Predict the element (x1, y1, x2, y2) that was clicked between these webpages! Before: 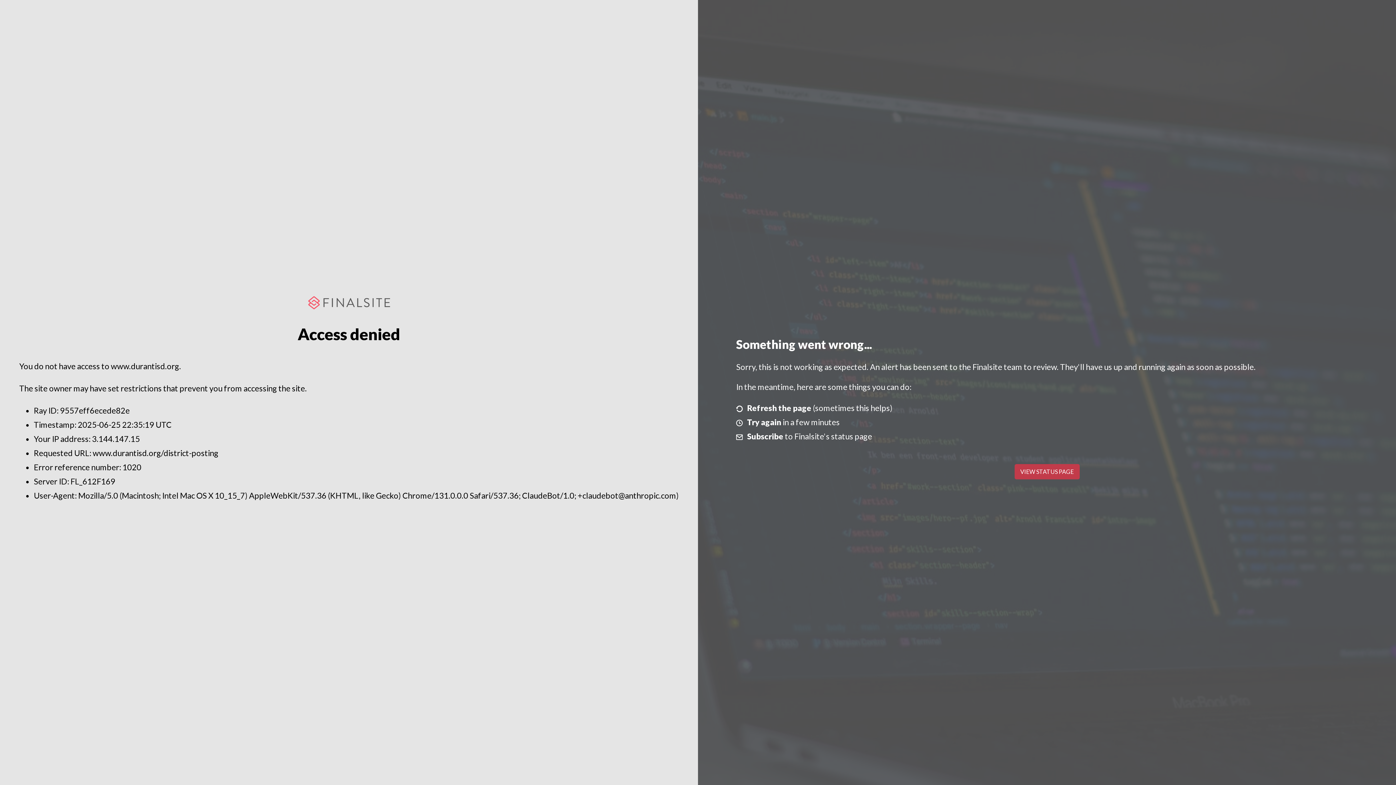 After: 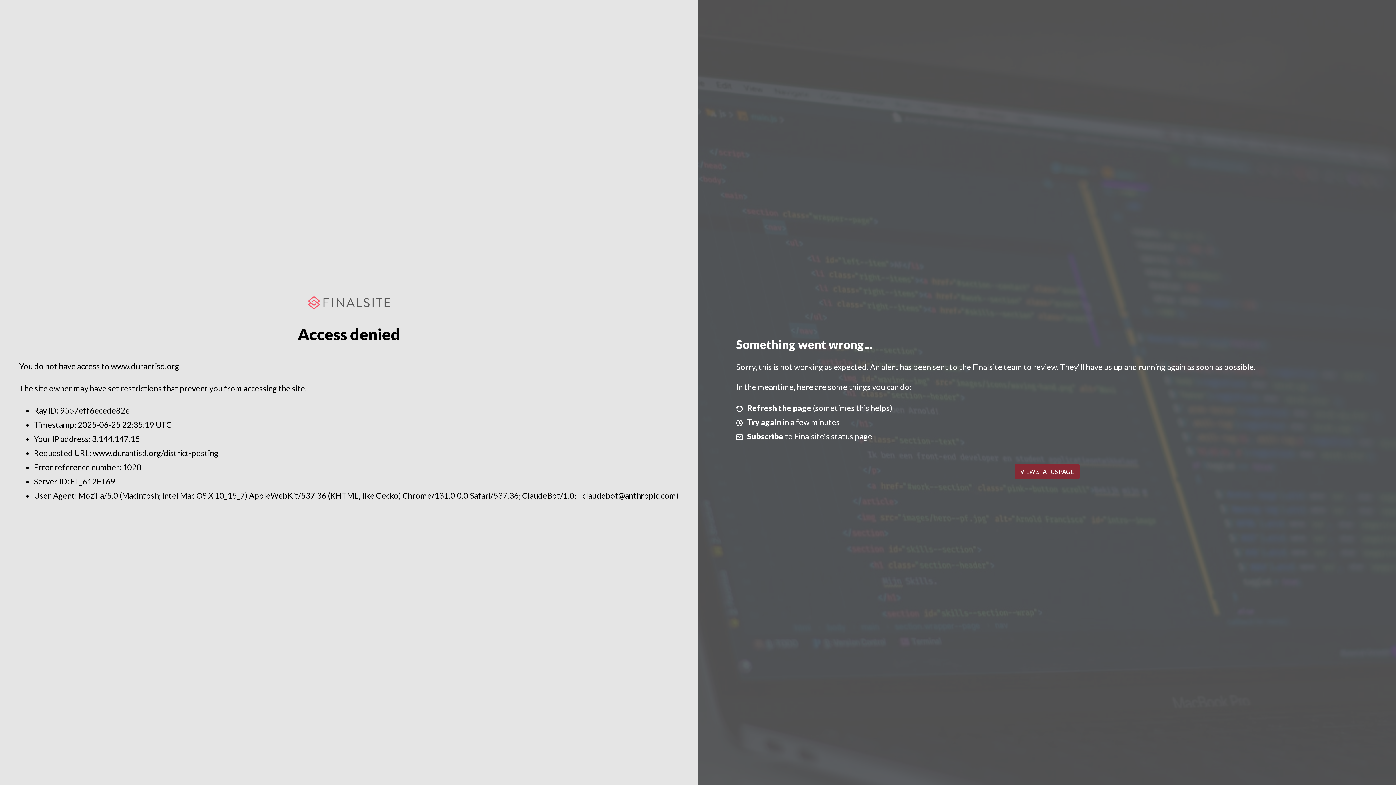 Action: bbox: (1014, 464, 1079, 479) label: VIEW STATUS PAGE